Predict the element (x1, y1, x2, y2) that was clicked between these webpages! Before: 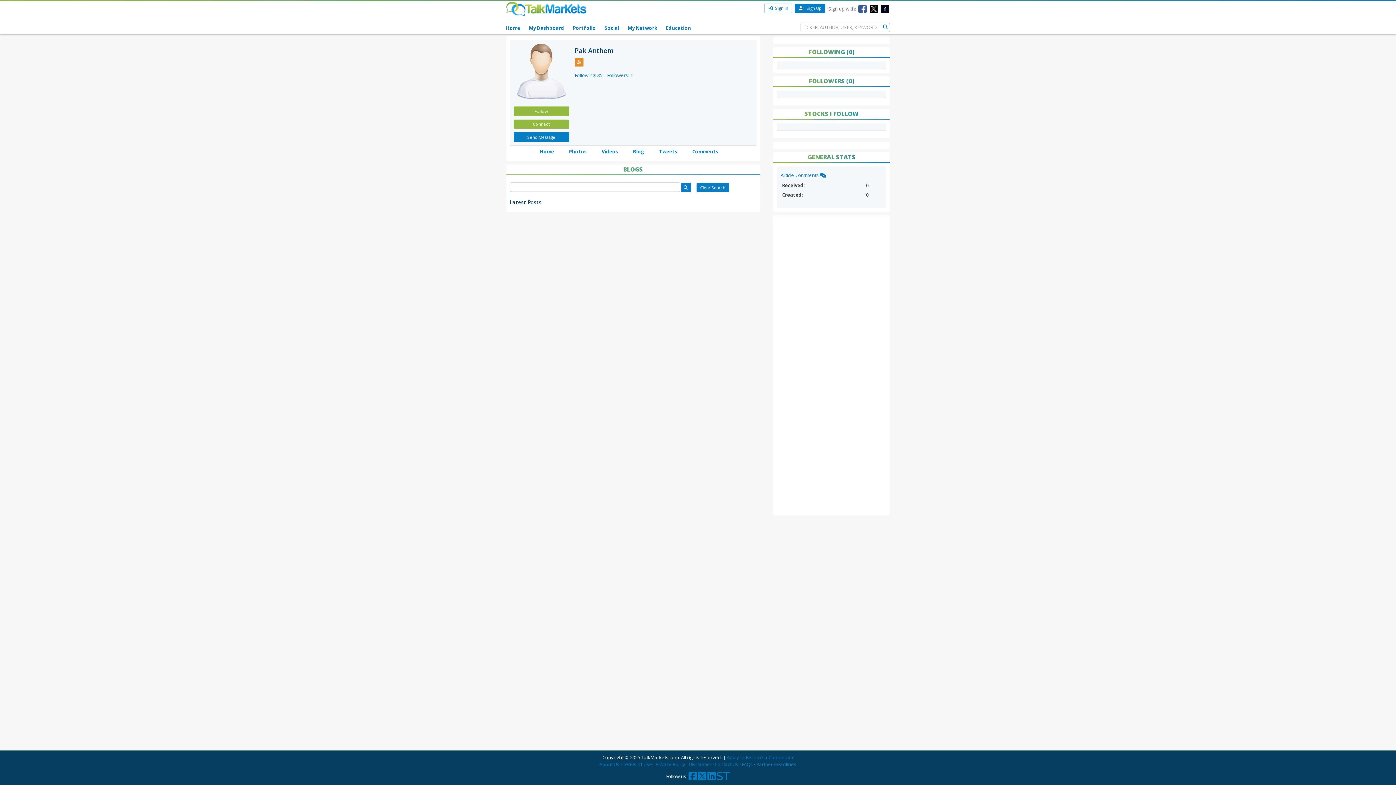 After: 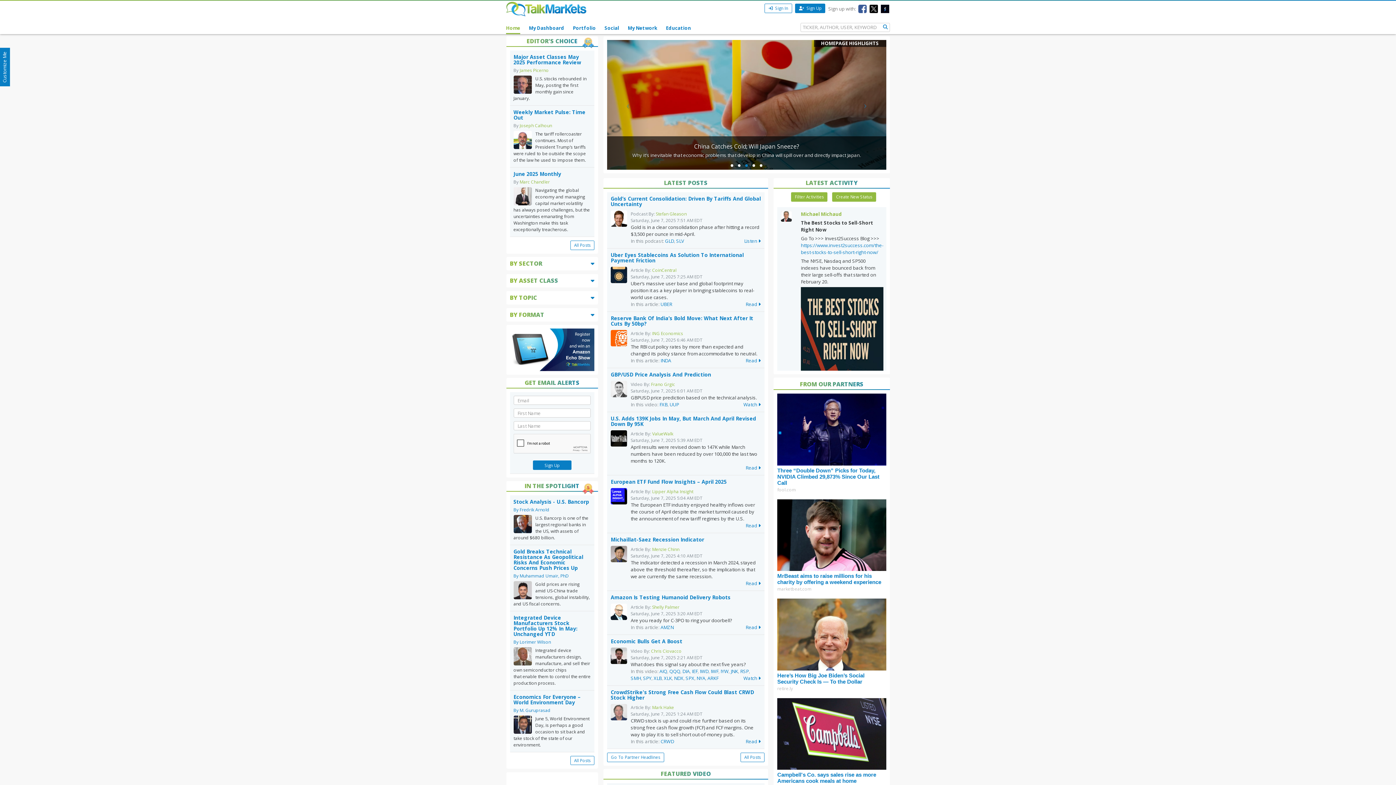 Action: bbox: (506, 1, 630, 16)